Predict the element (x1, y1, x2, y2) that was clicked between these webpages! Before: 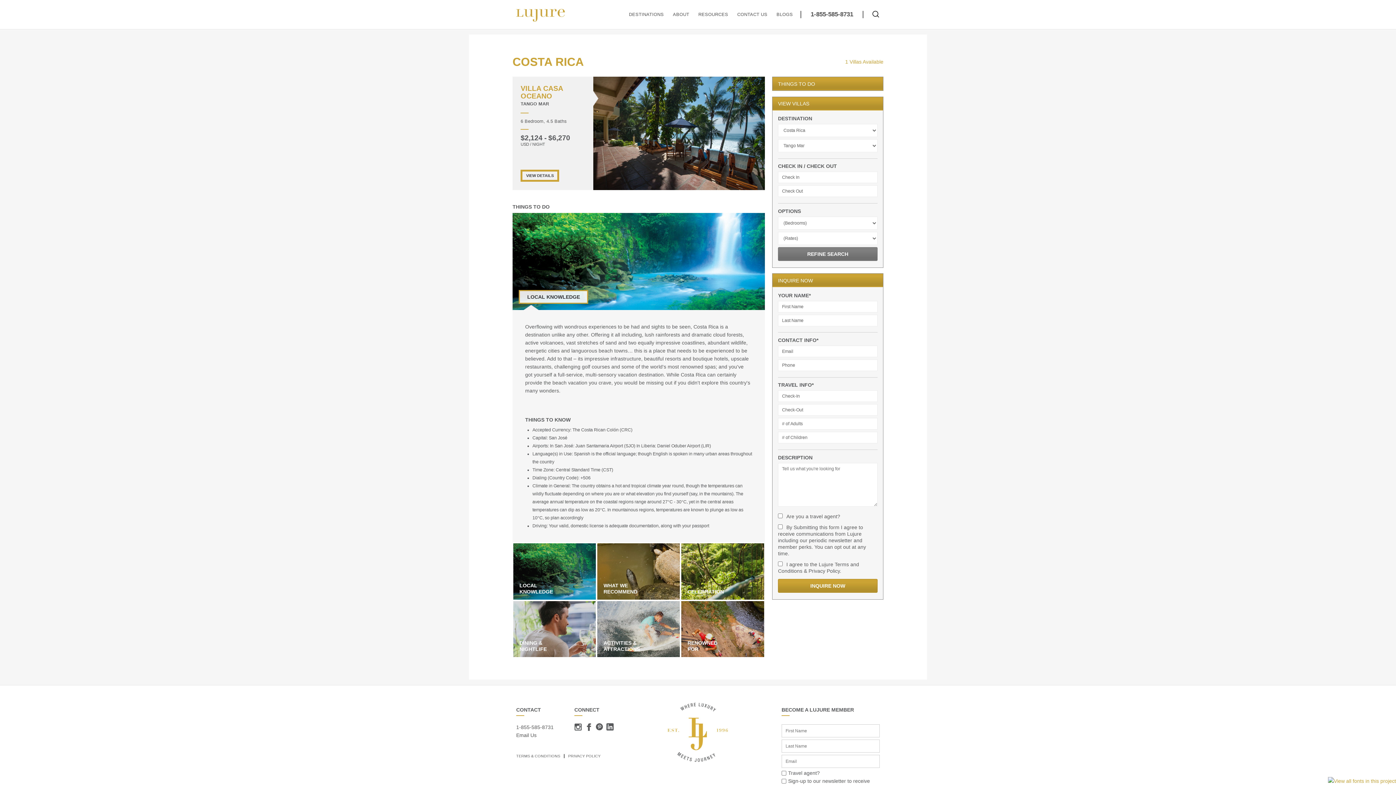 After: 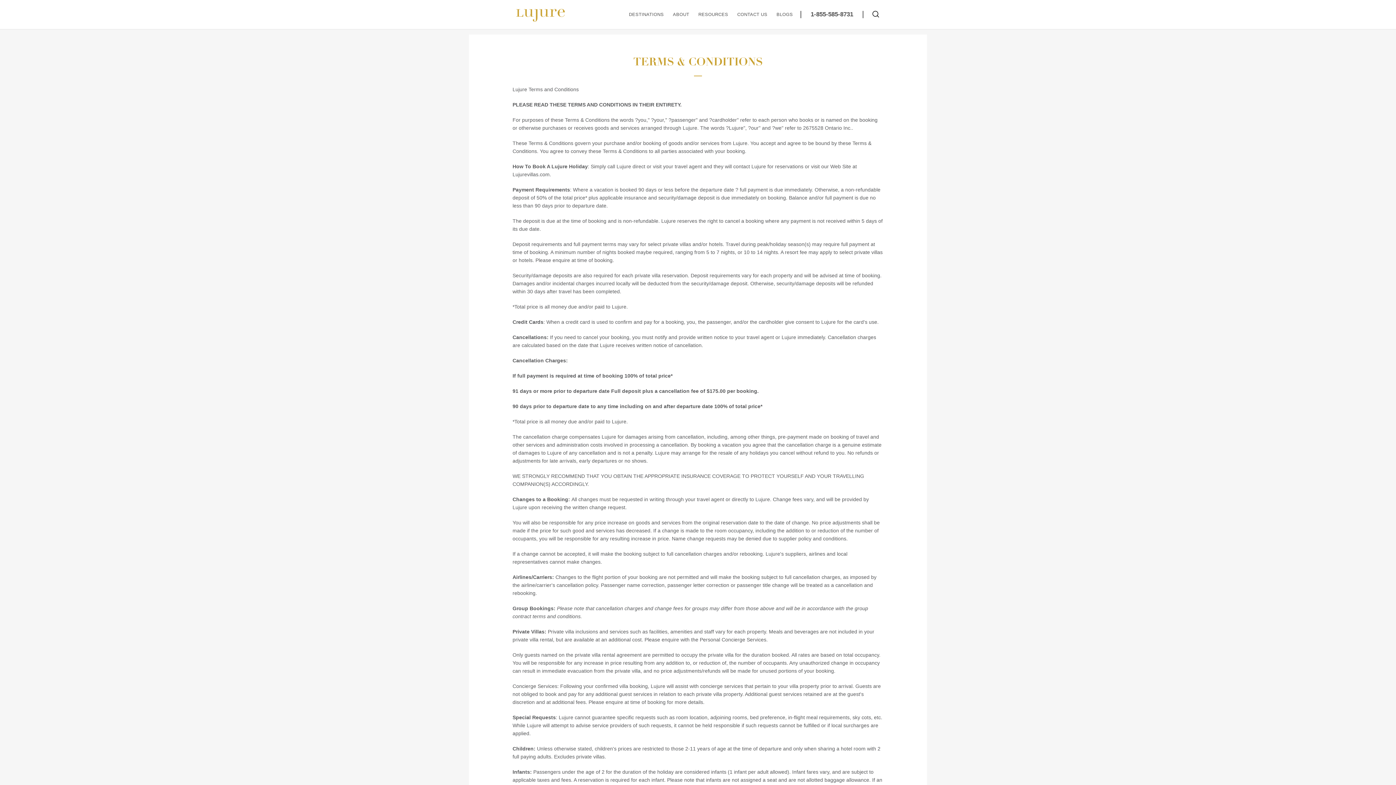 Action: bbox: (516, 754, 560, 758) label: TERMS & CONDITIONS